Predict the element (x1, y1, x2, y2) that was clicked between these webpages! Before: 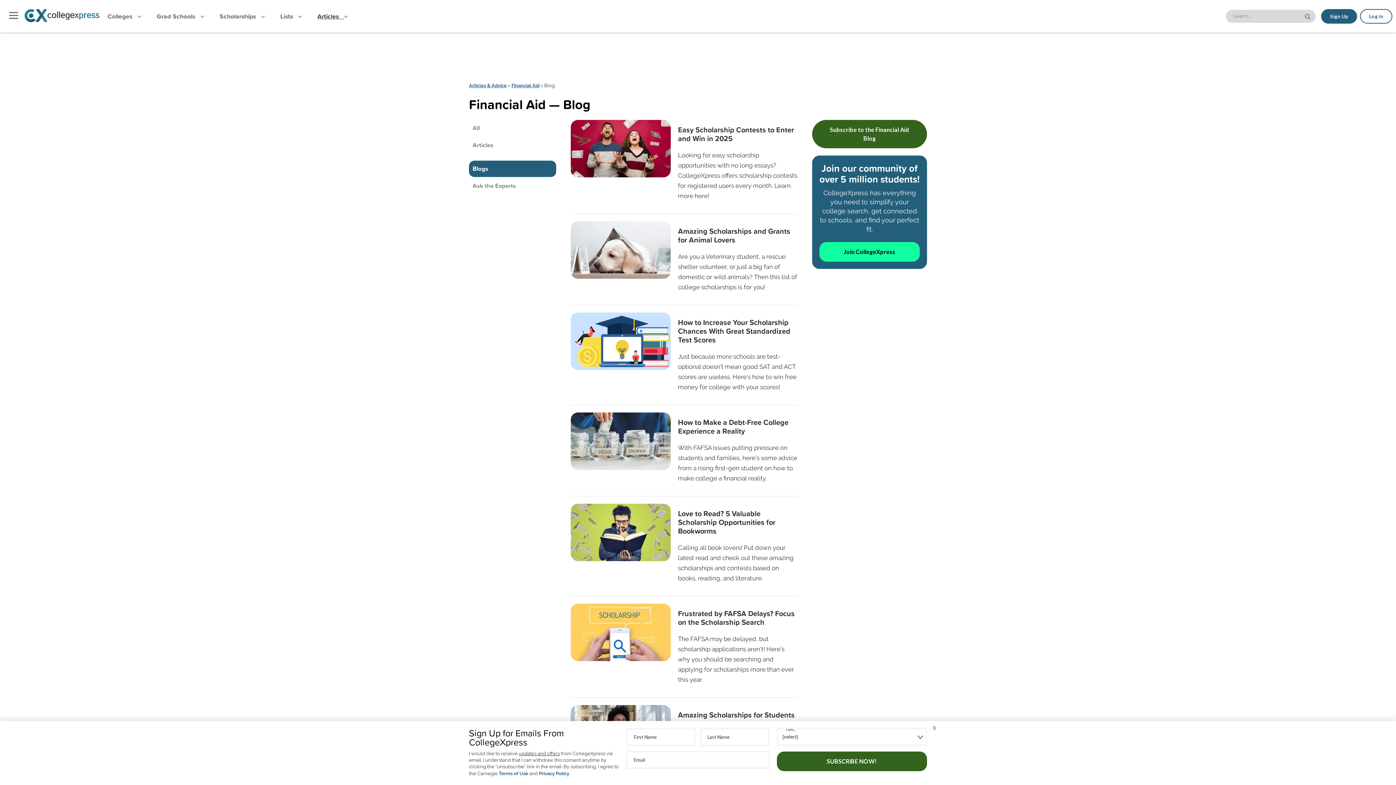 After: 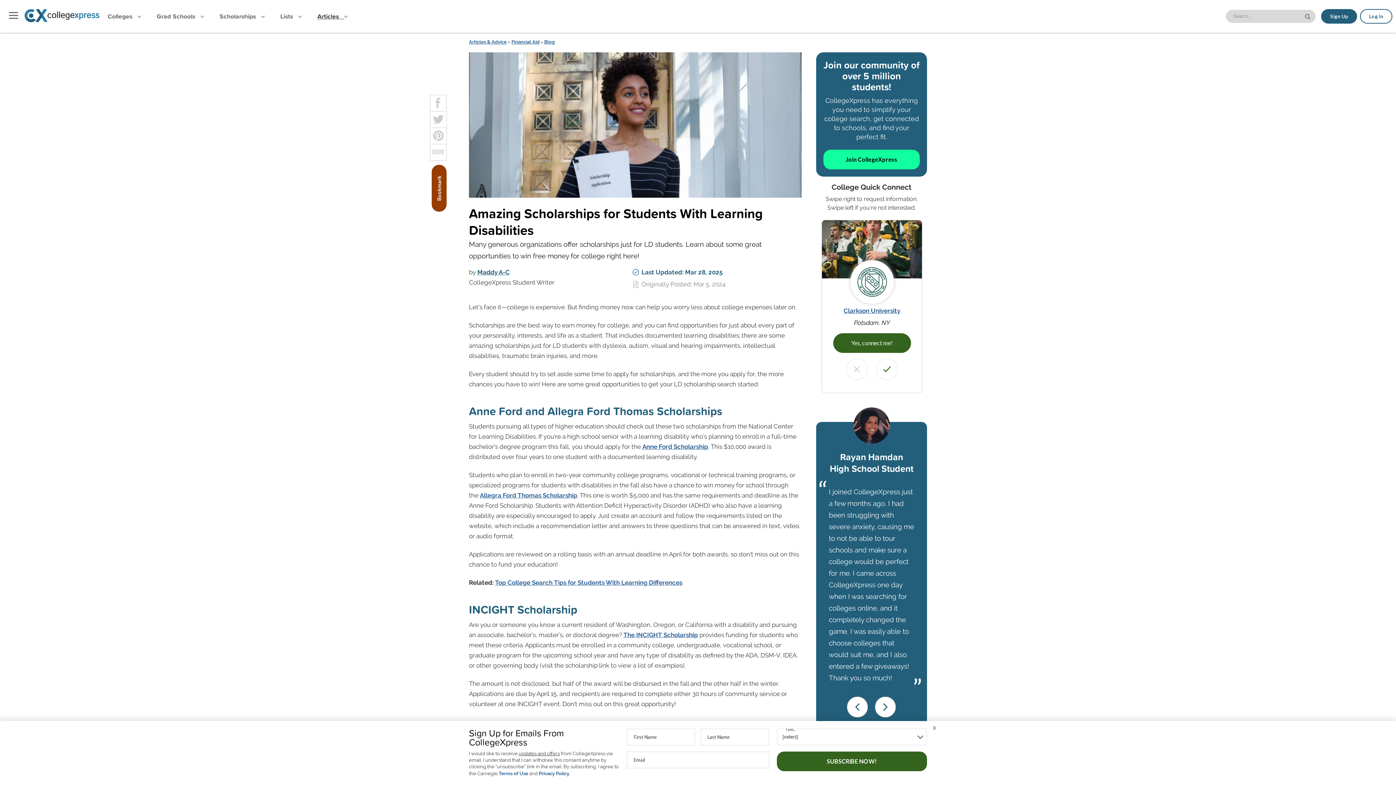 Action: label: Amazing Scholarships for Students With Learning Disabilities bbox: (678, 710, 797, 728)